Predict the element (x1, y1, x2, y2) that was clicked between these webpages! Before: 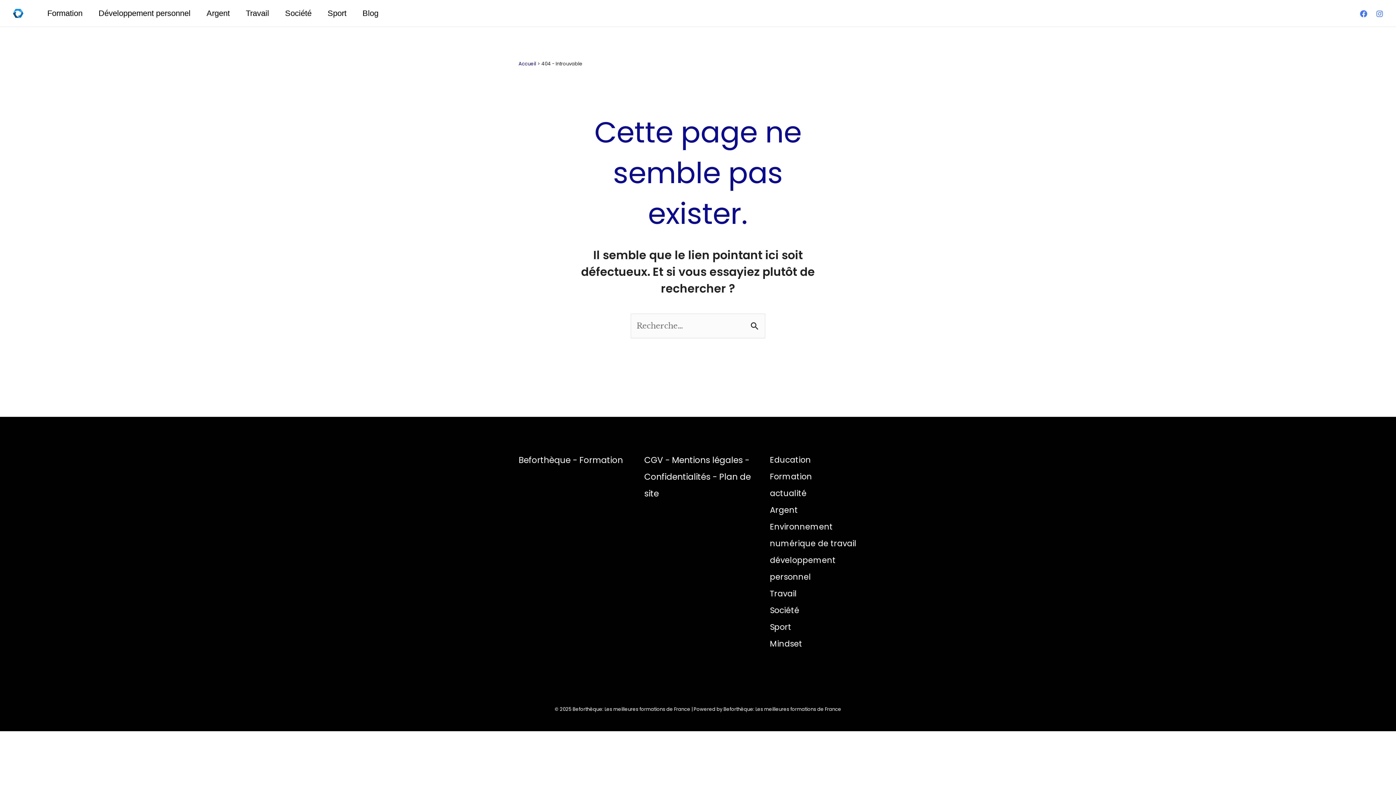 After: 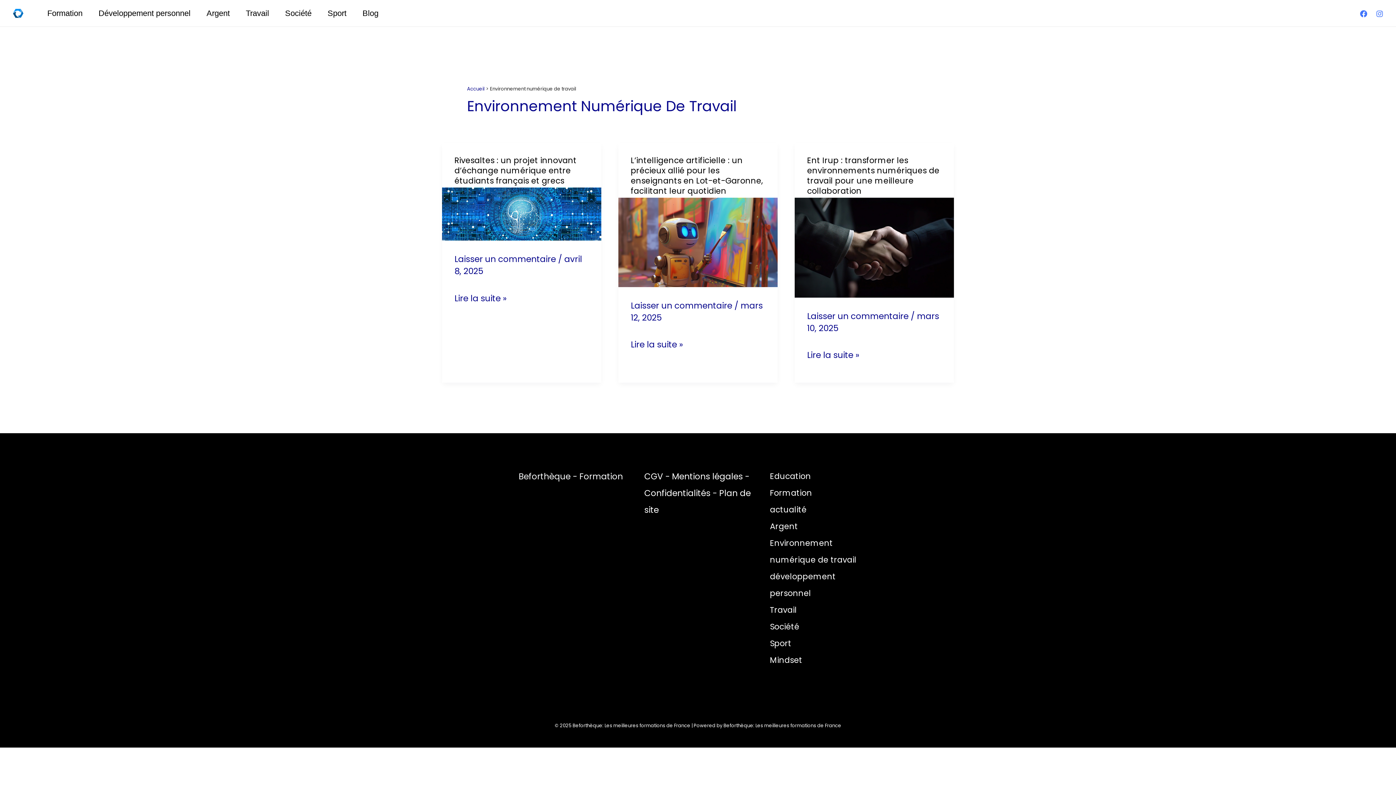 Action: bbox: (770, 518, 877, 552) label: Environnement numérique de travail